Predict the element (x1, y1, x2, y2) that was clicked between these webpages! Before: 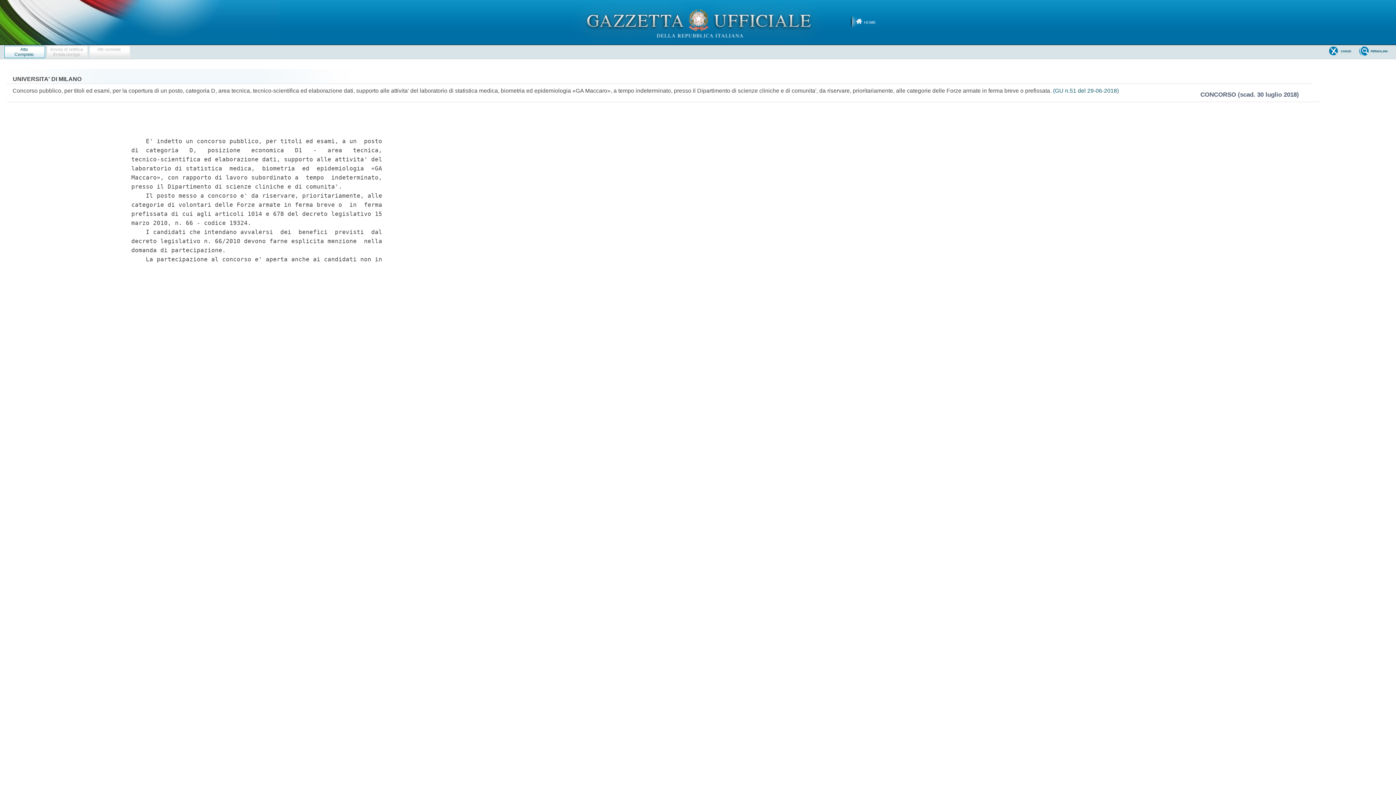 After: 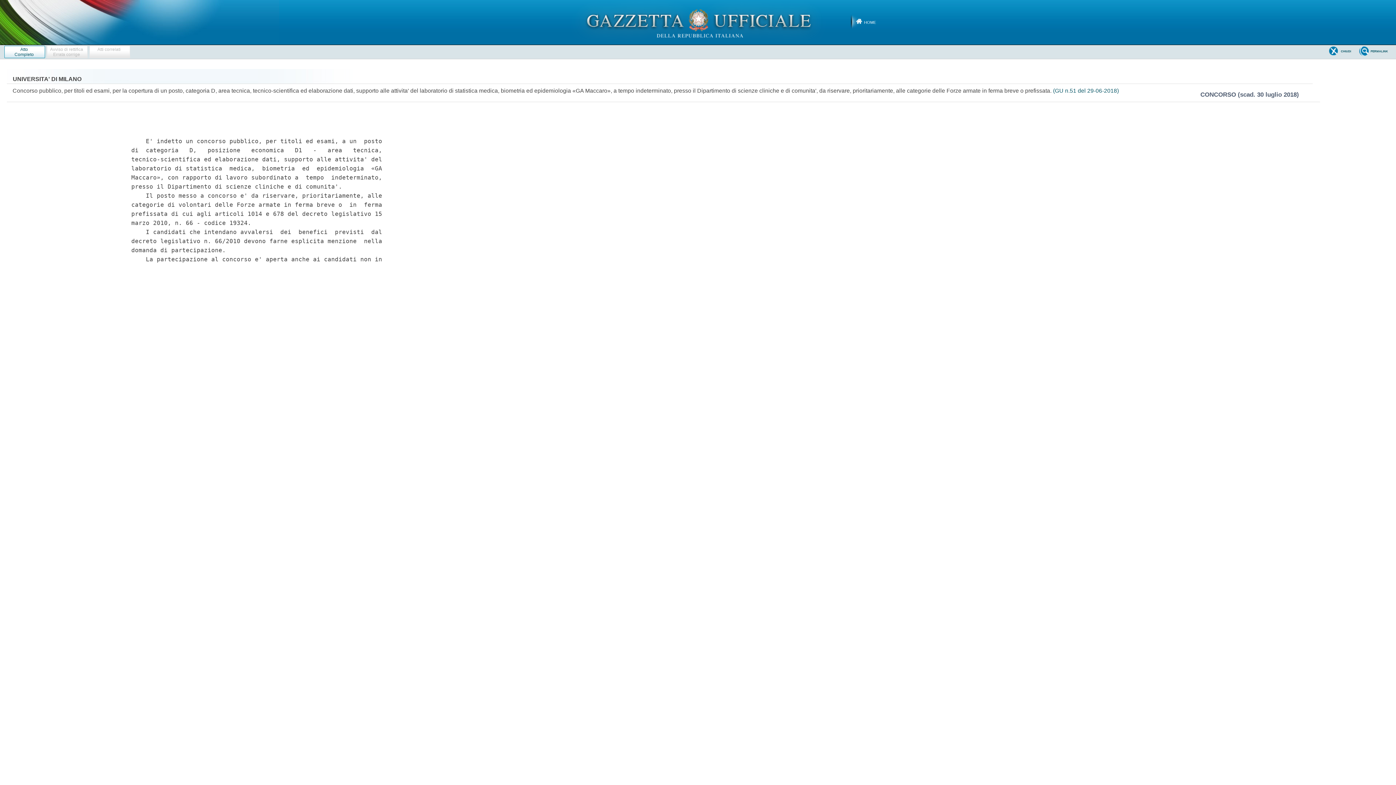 Action: bbox: (1329, 46, 1359, 56) label: CHIUDI